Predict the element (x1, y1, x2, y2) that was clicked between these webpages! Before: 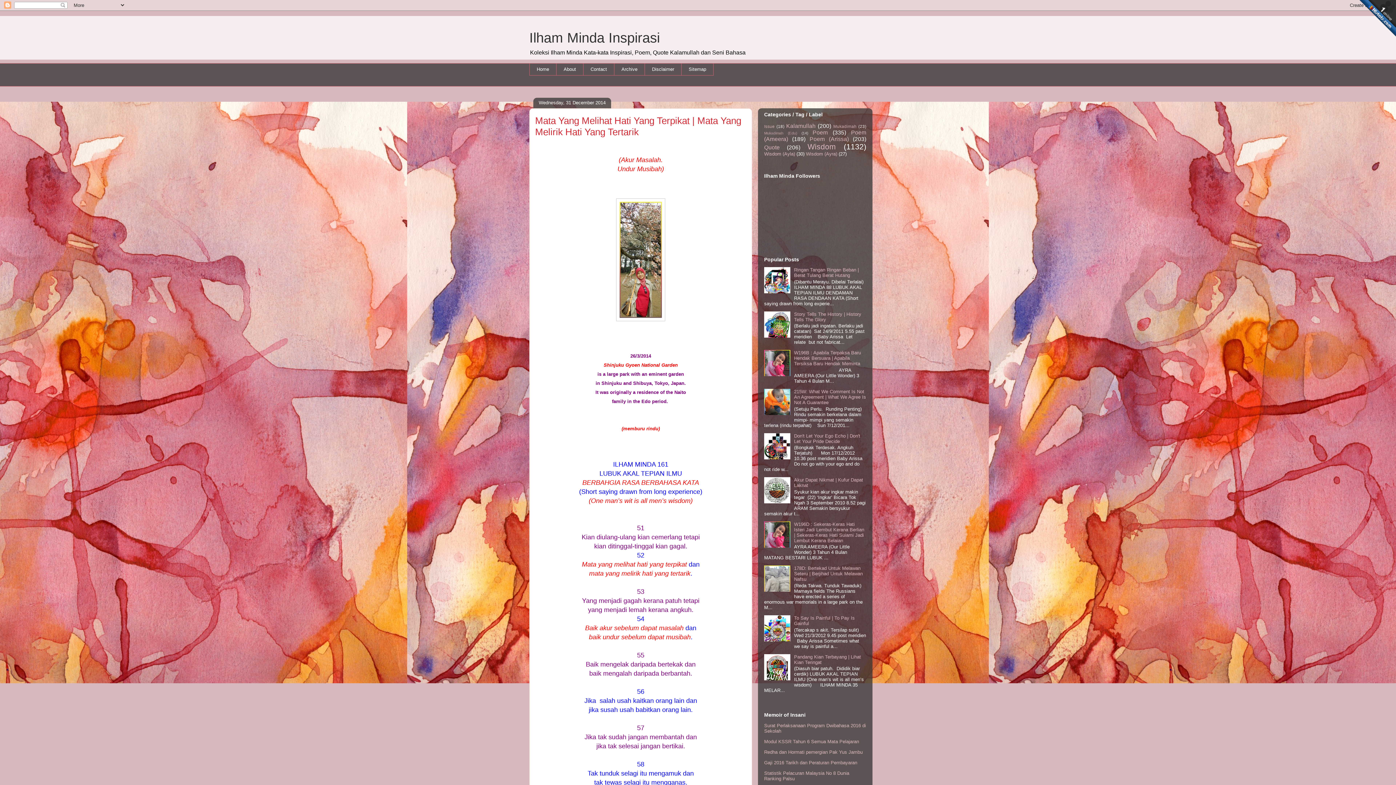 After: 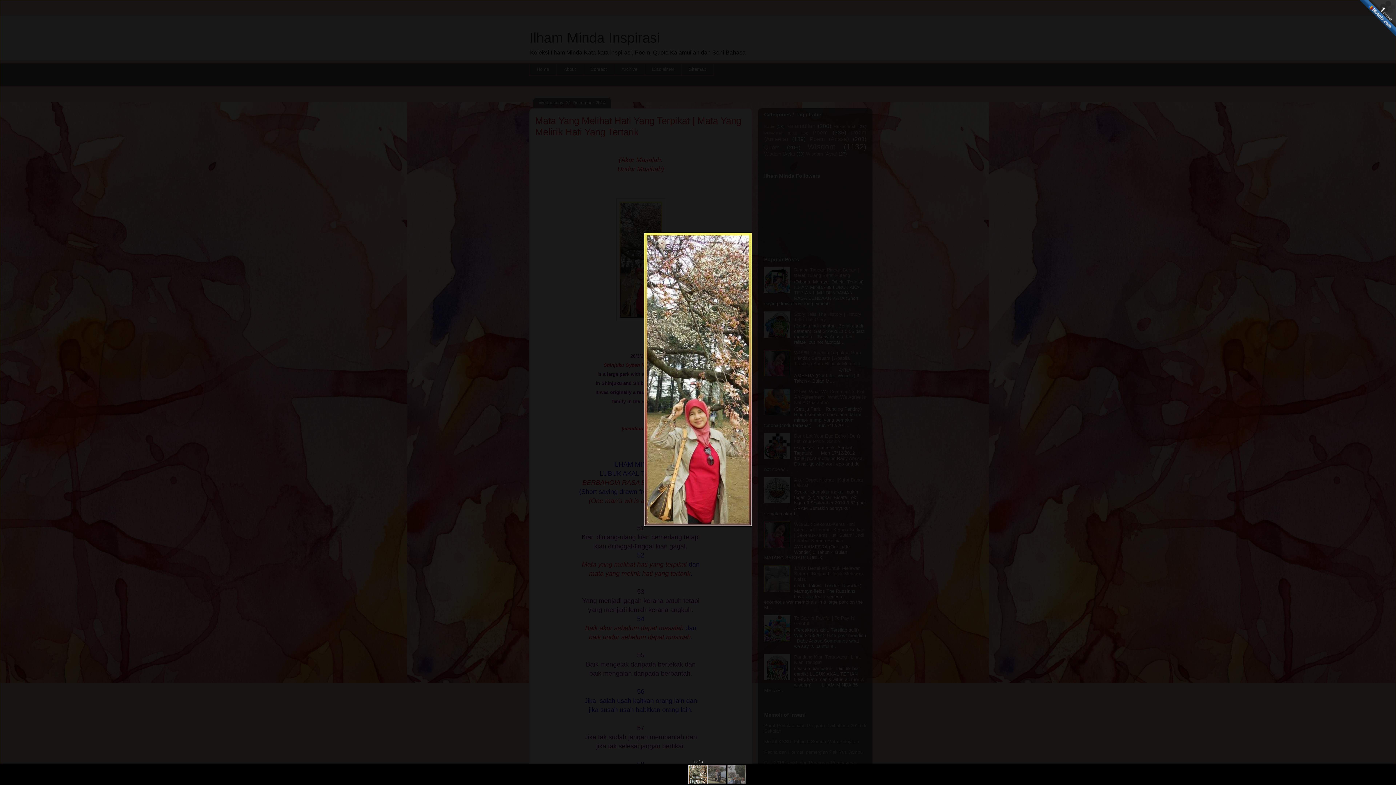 Action: bbox: (616, 315, 665, 322)